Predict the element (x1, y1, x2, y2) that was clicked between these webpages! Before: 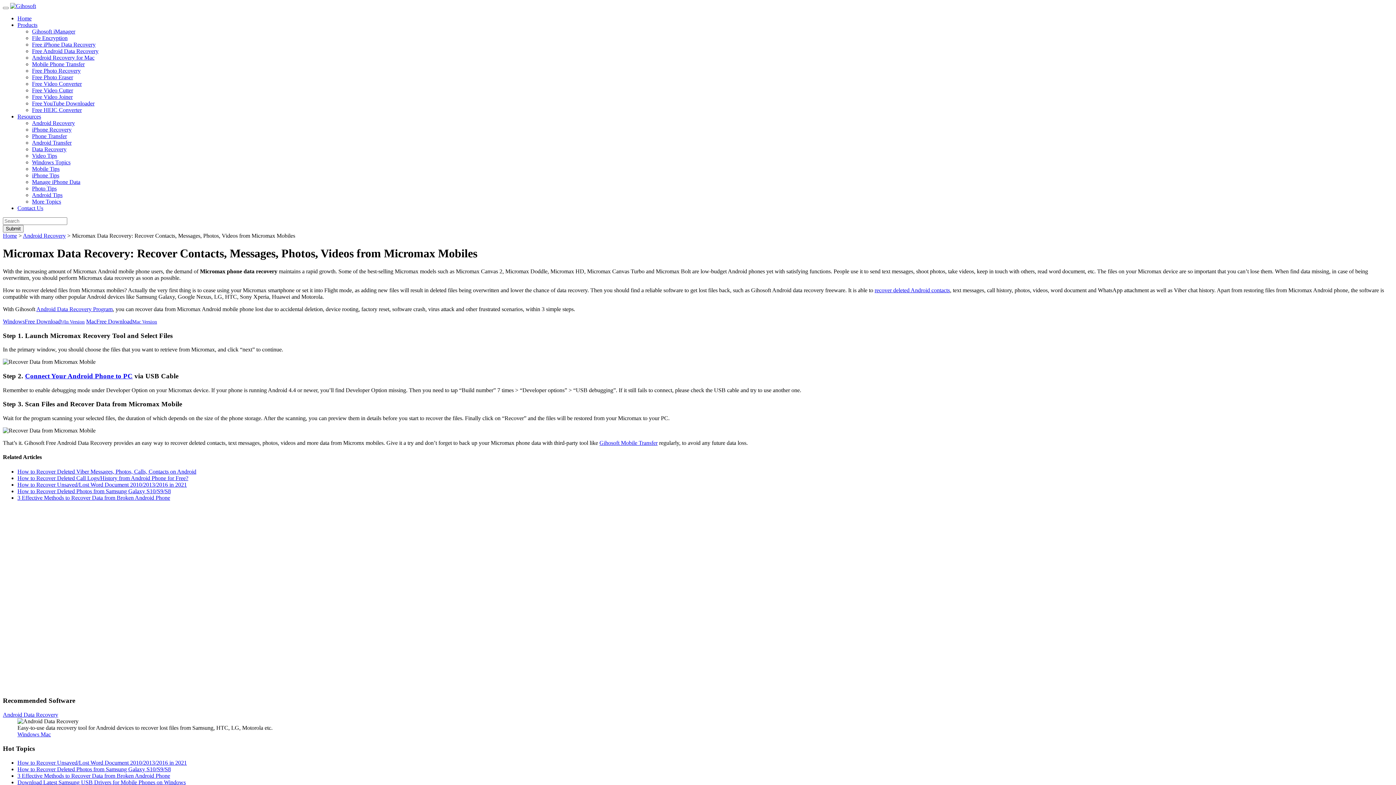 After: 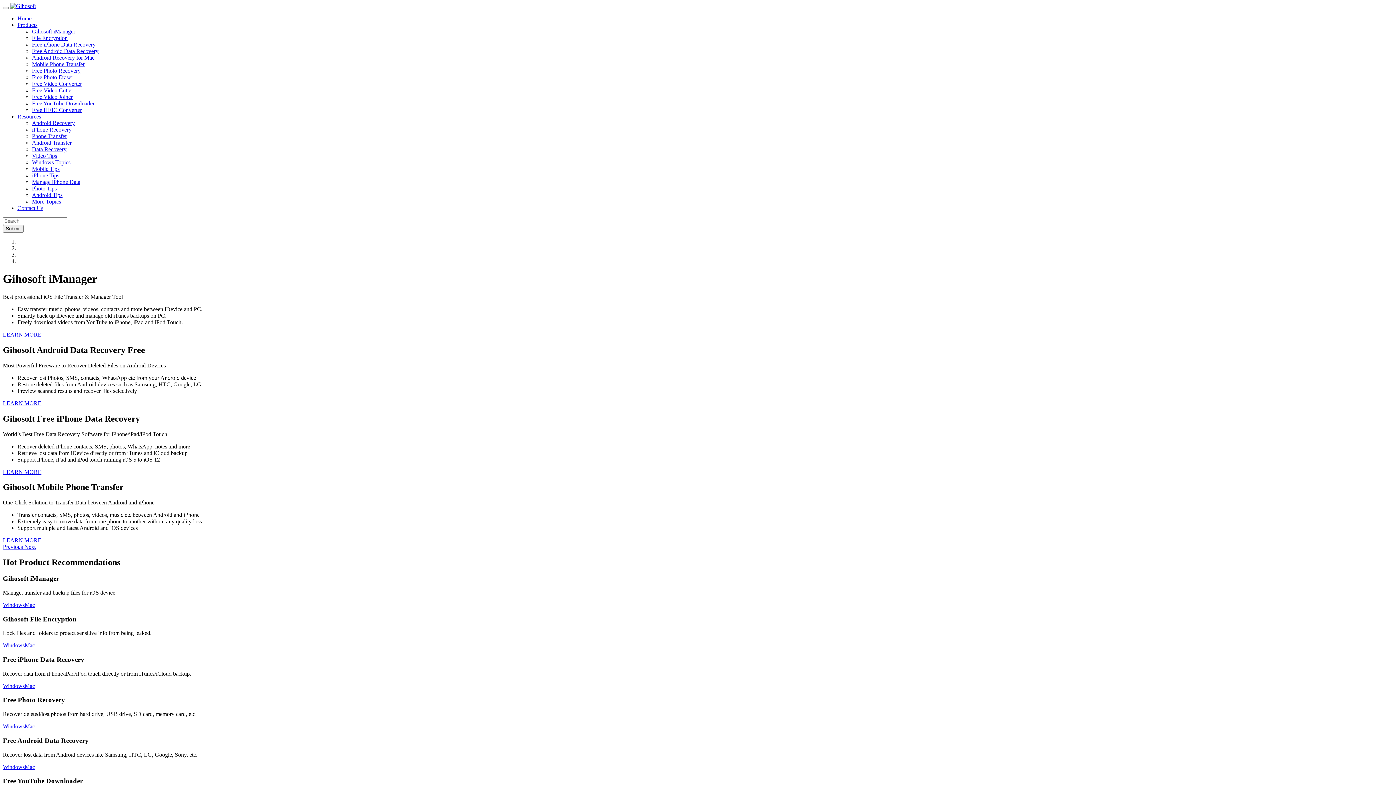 Action: label: Home bbox: (2, 232, 17, 238)